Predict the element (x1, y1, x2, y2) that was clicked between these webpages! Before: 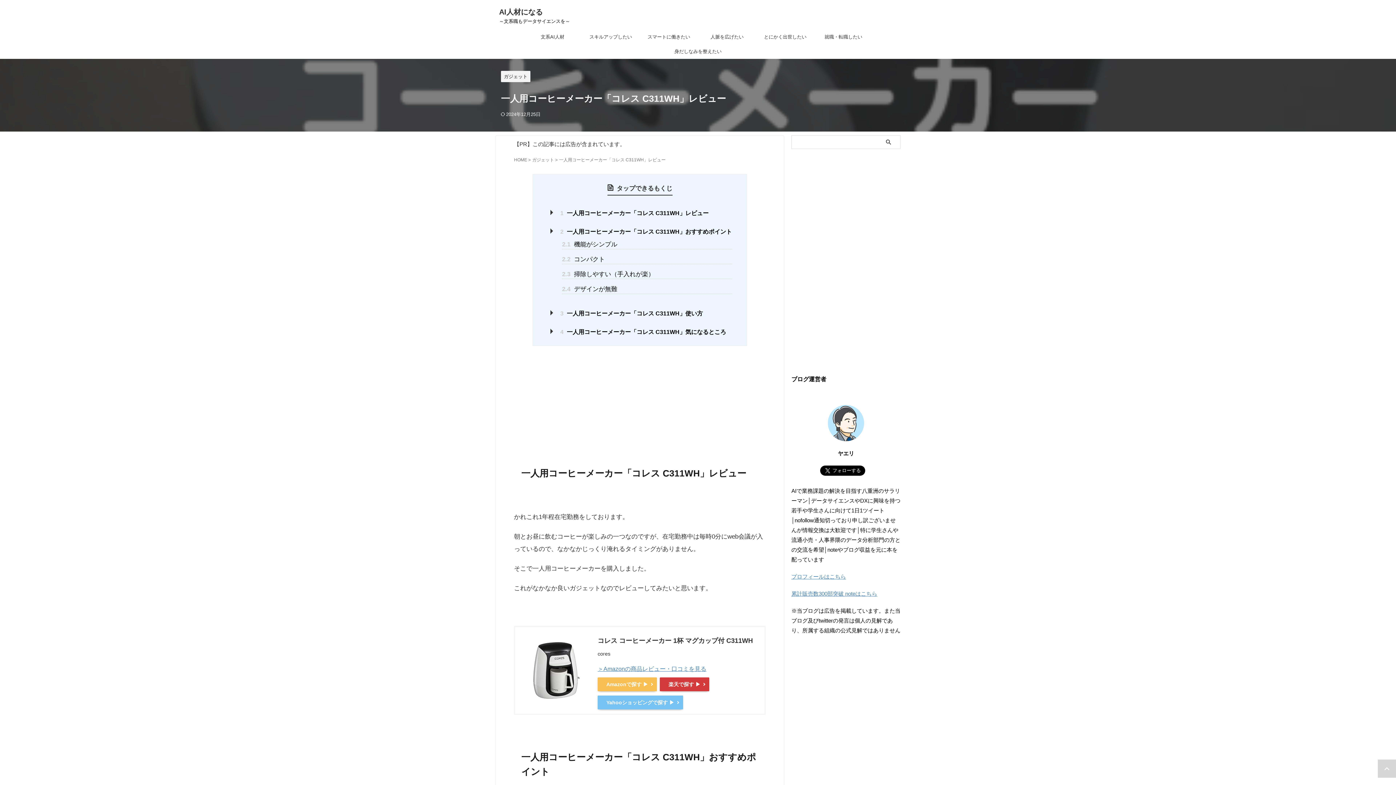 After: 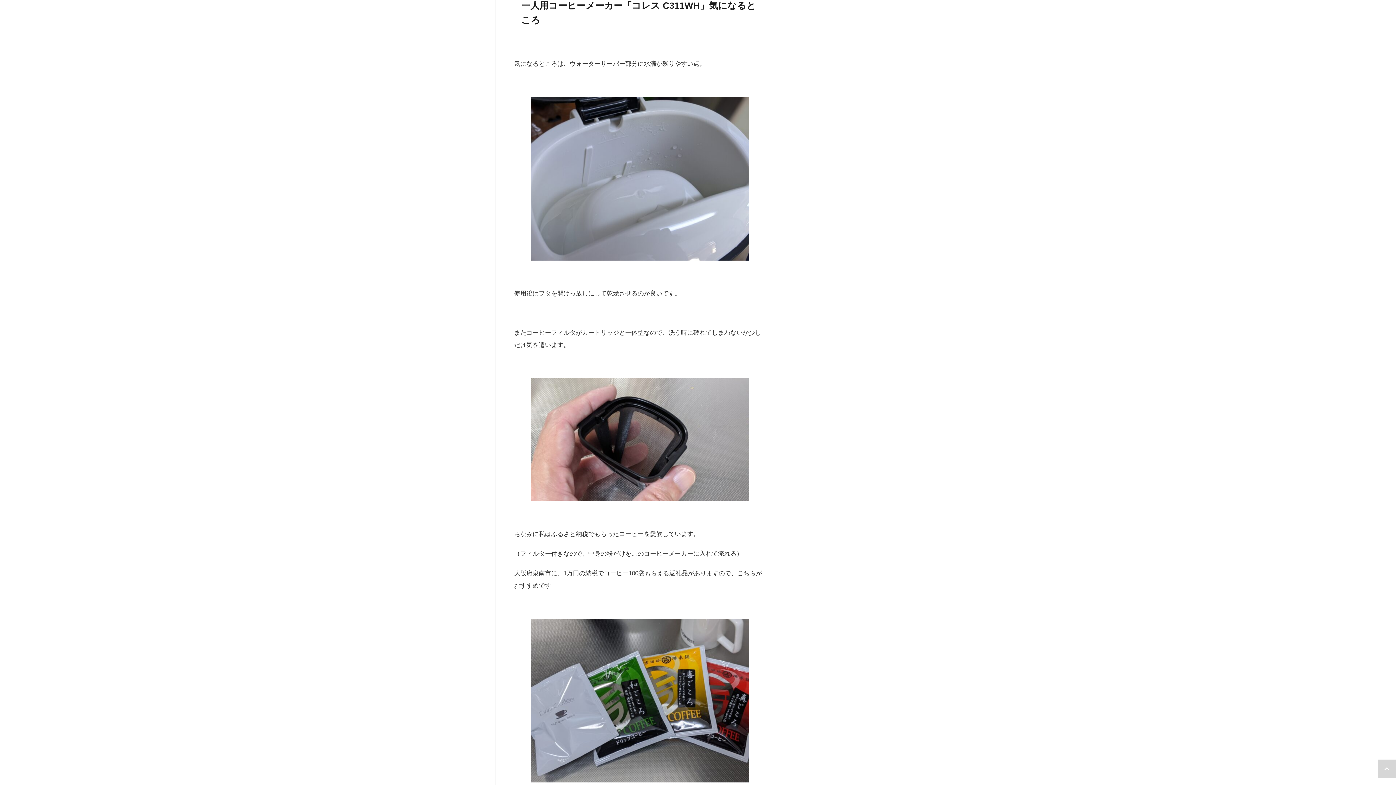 Action: label: 4 一人用コーヒーメーカー「コレス C311WH」気になるところ bbox: (553, 327, 732, 336)